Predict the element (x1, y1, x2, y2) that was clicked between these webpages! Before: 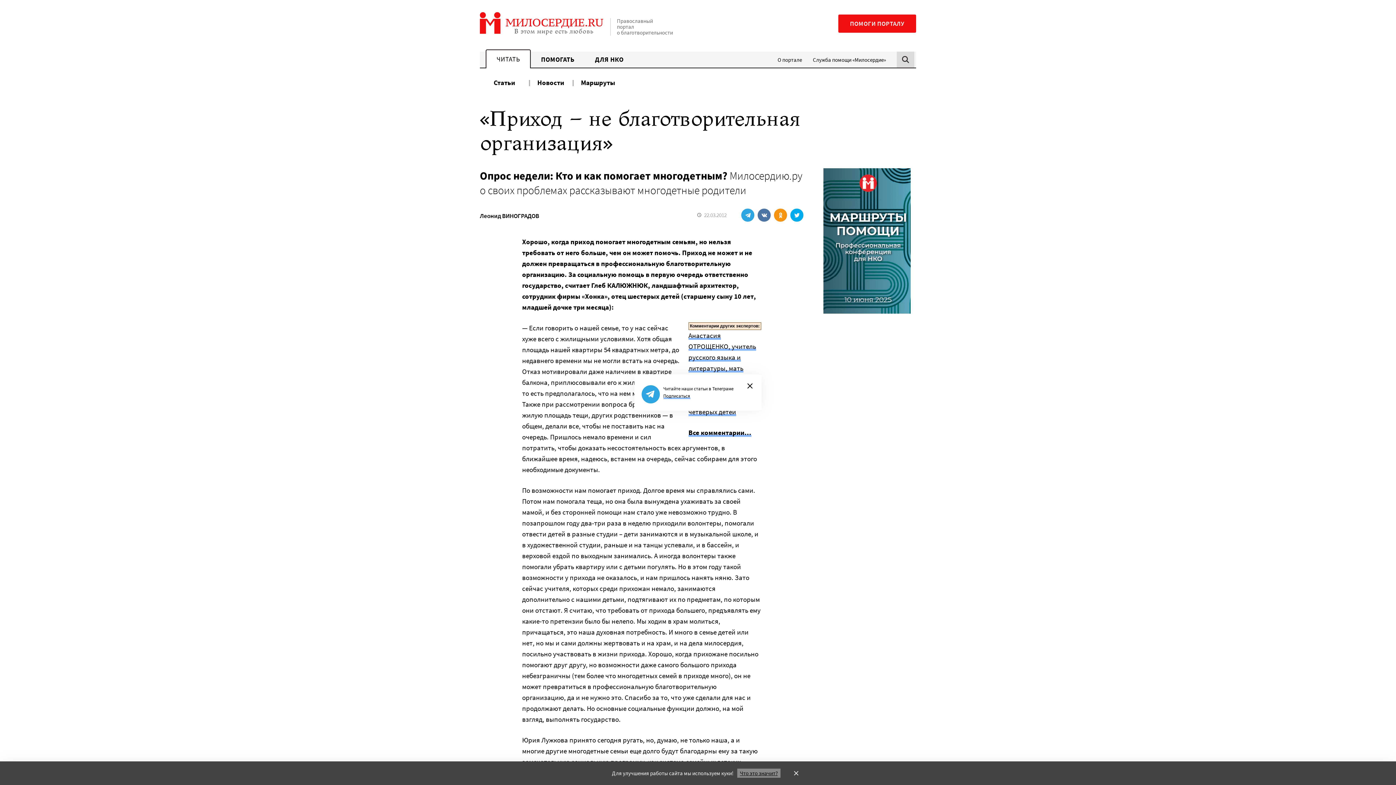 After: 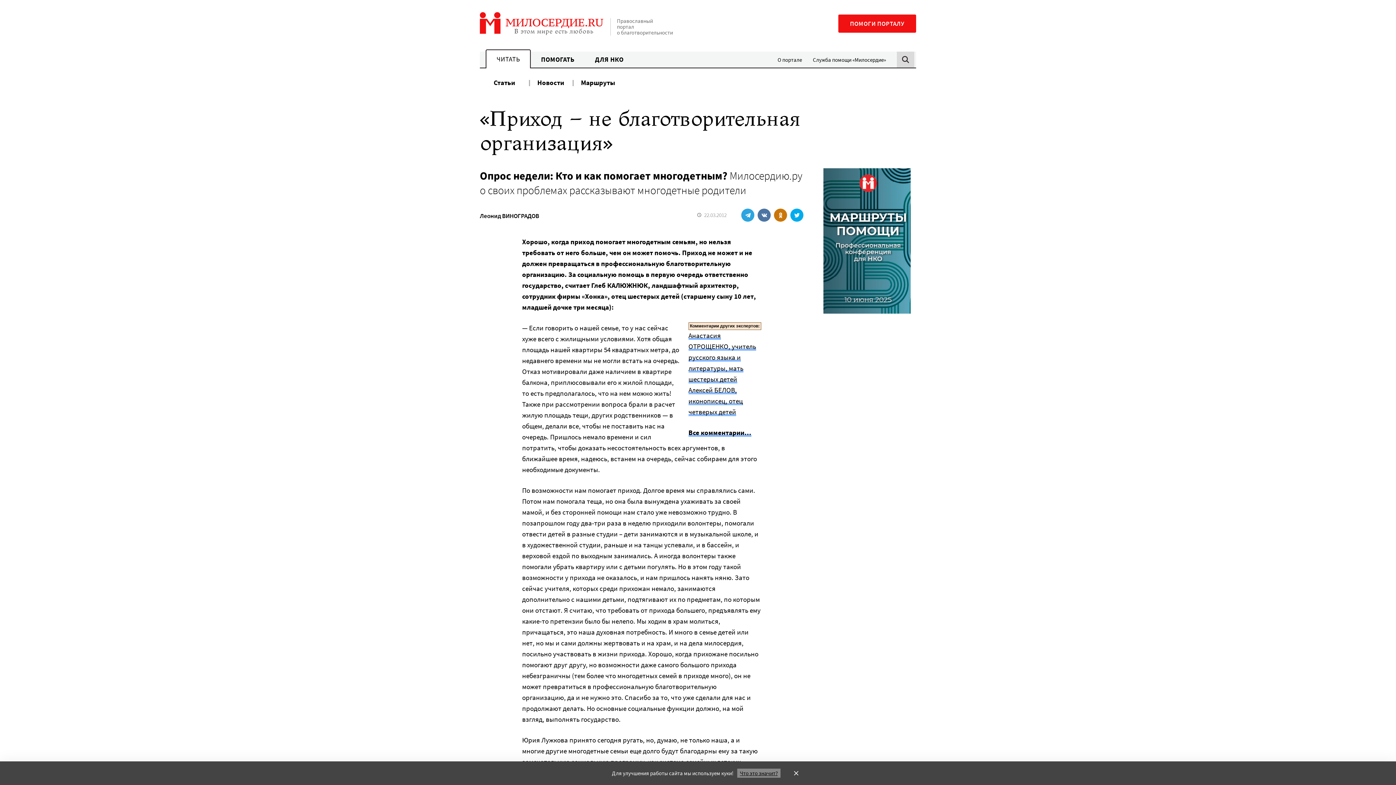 Action: bbox: (774, 208, 787, 221)